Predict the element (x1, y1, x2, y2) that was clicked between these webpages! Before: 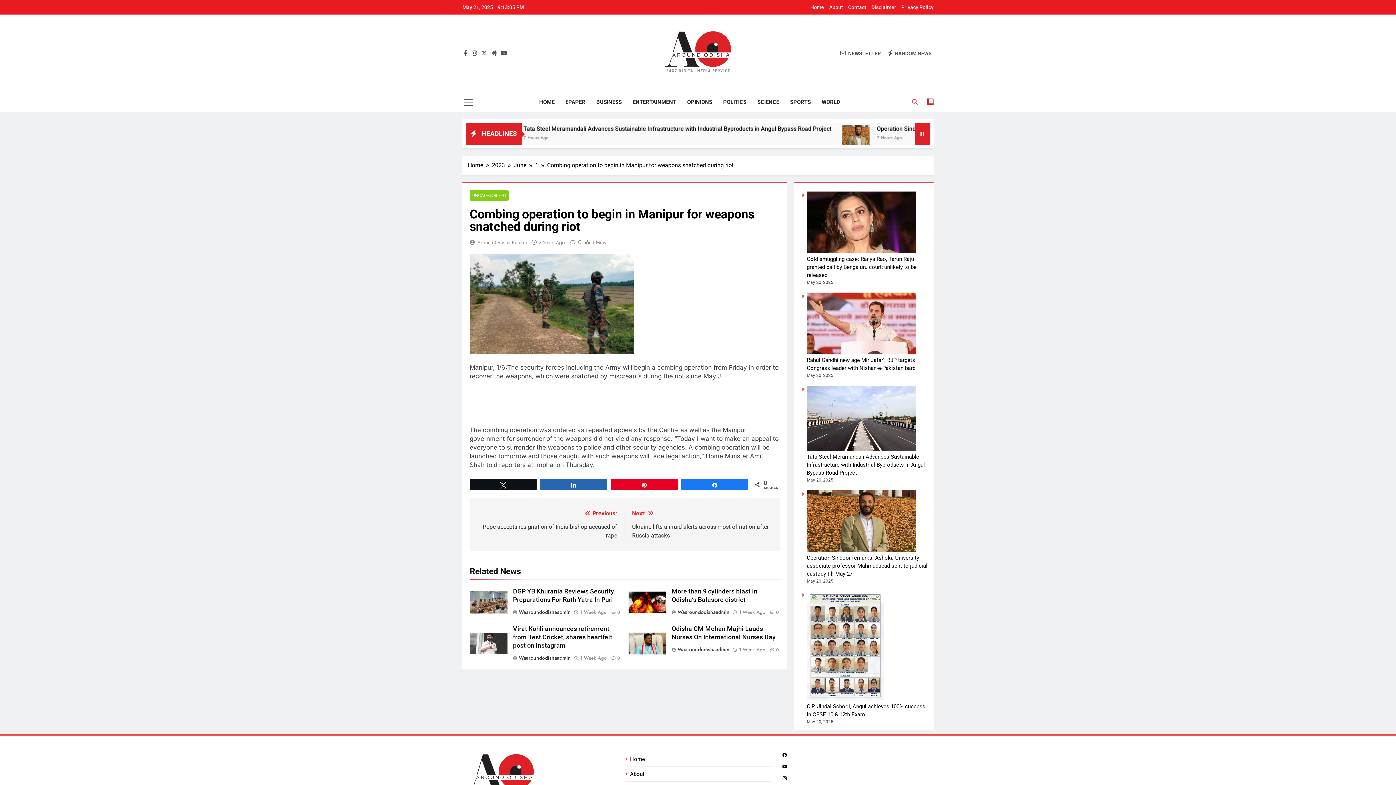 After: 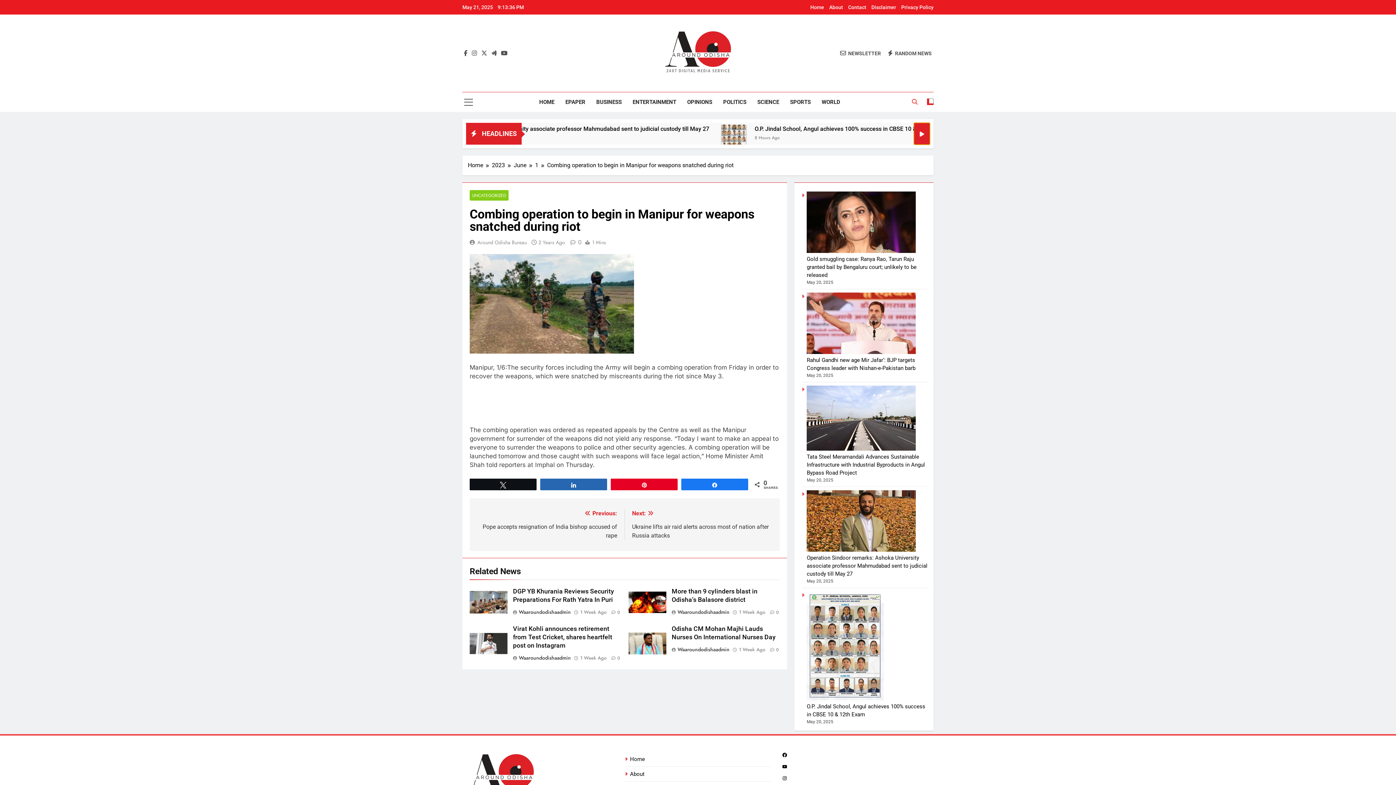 Action: bbox: (914, 123, 930, 144)